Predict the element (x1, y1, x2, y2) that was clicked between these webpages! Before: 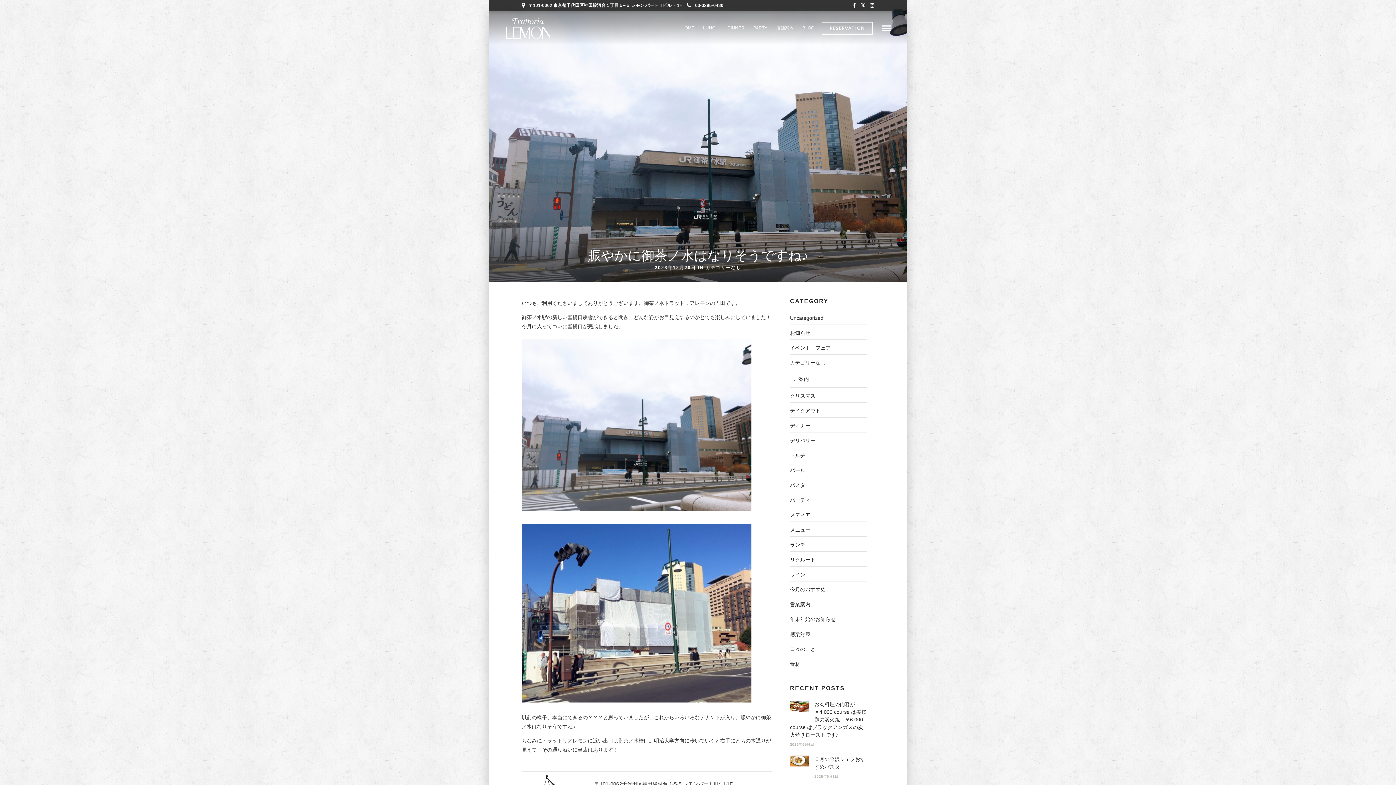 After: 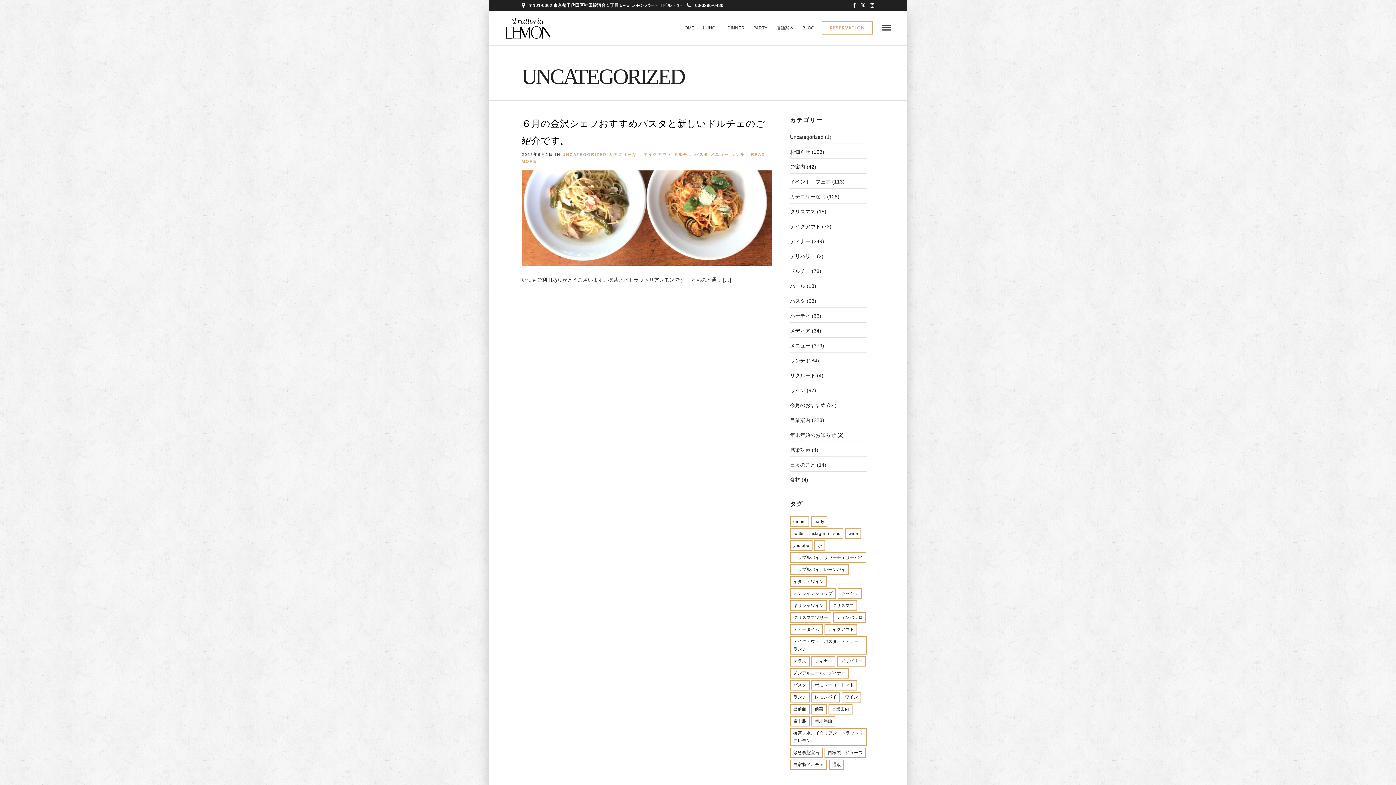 Action: bbox: (790, 315, 823, 321) label: Uncategorized